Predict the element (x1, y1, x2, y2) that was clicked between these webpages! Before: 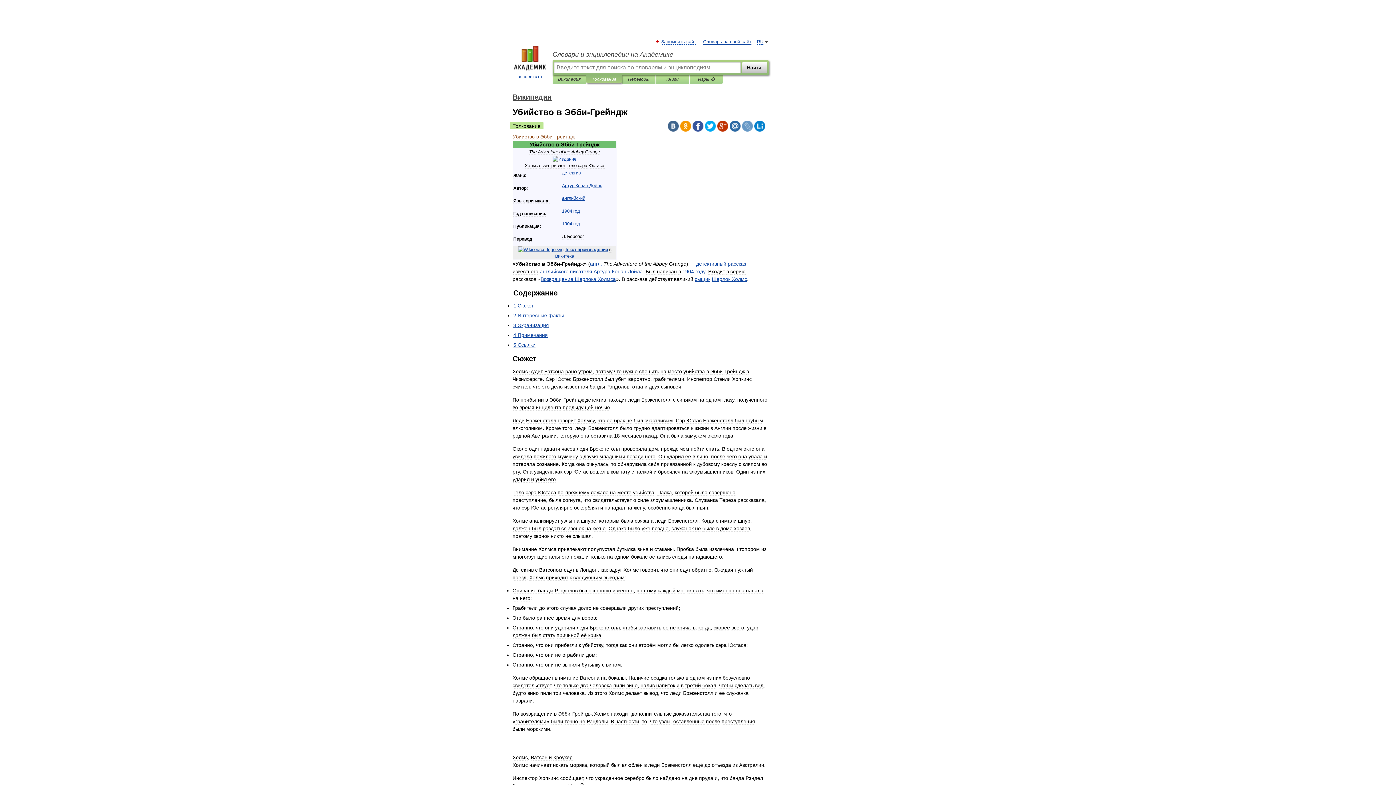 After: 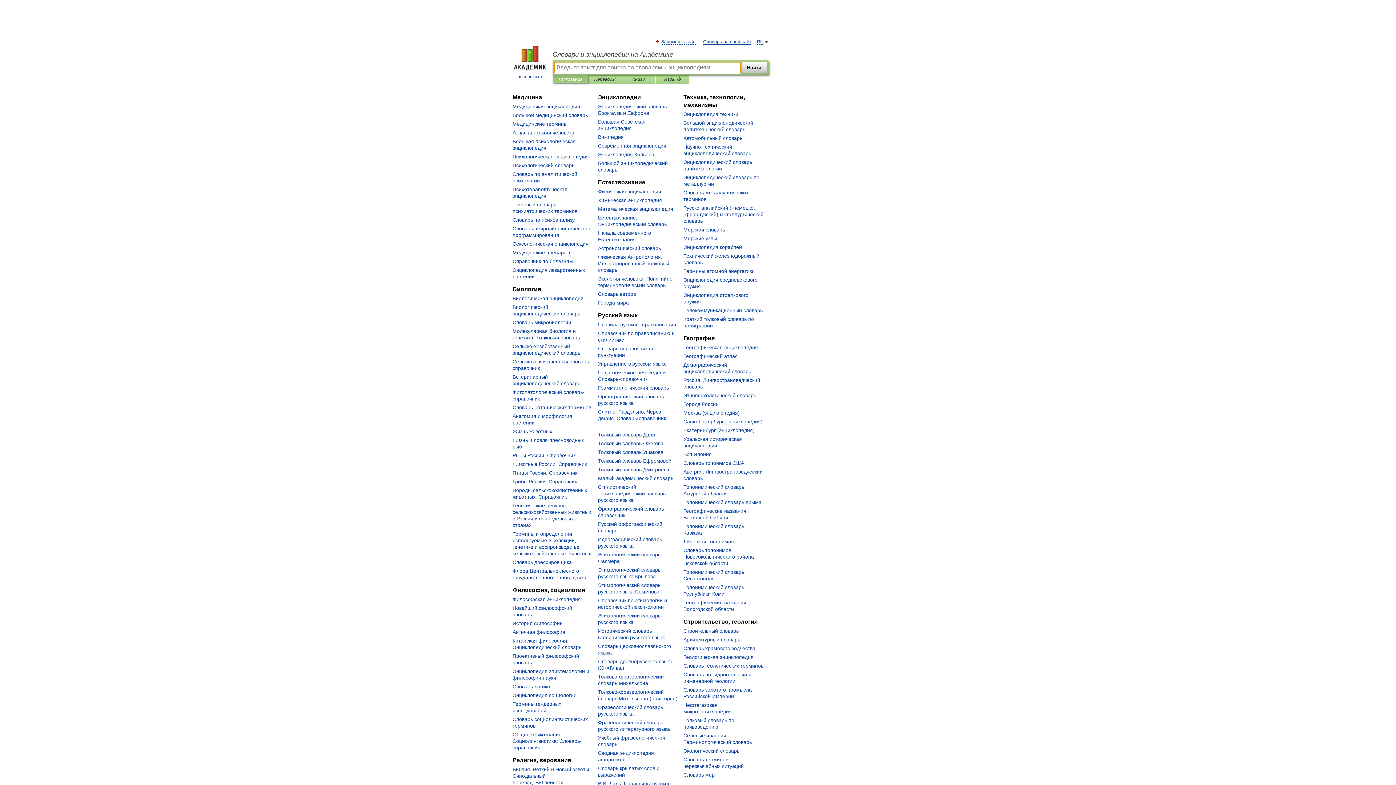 Action: bbox: (507, 45, 552, 80) label: 
academic.ru